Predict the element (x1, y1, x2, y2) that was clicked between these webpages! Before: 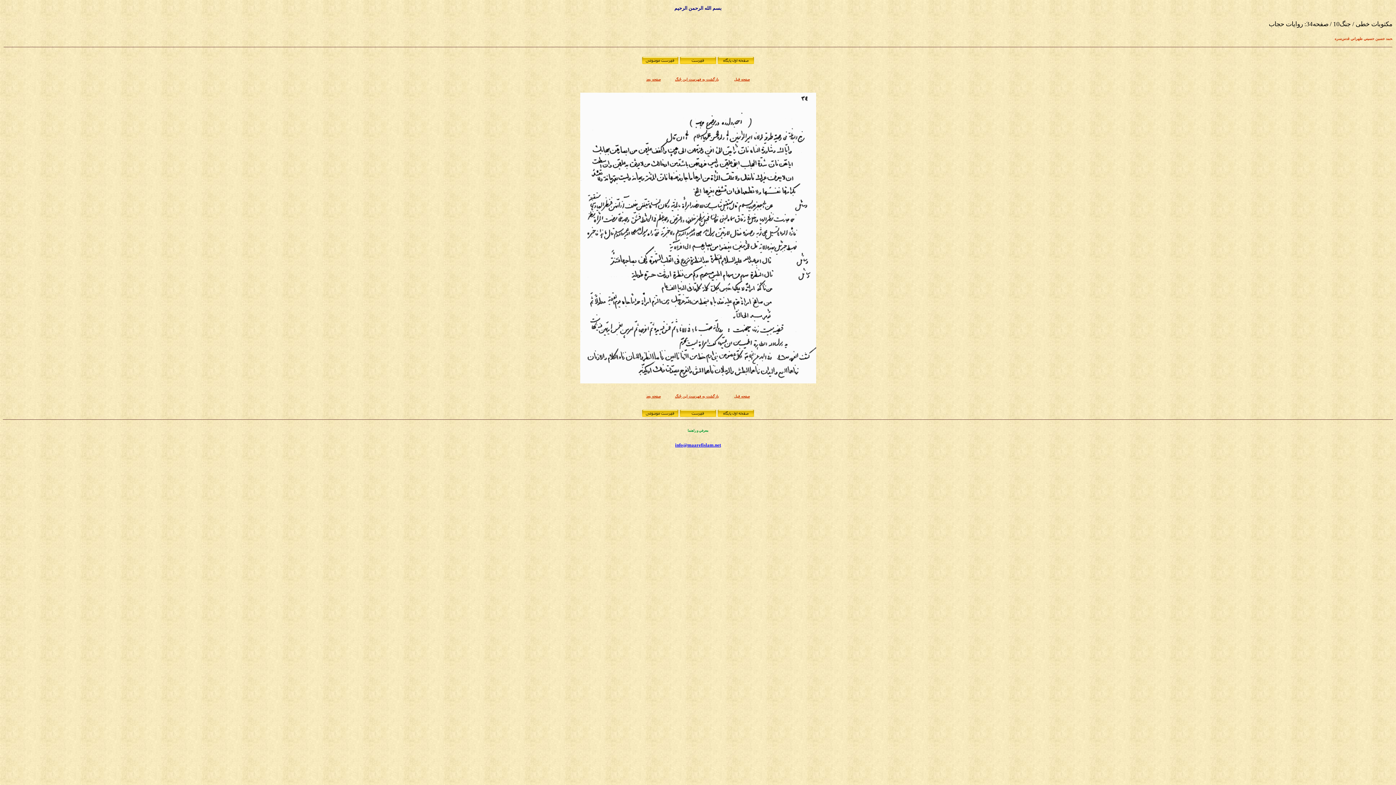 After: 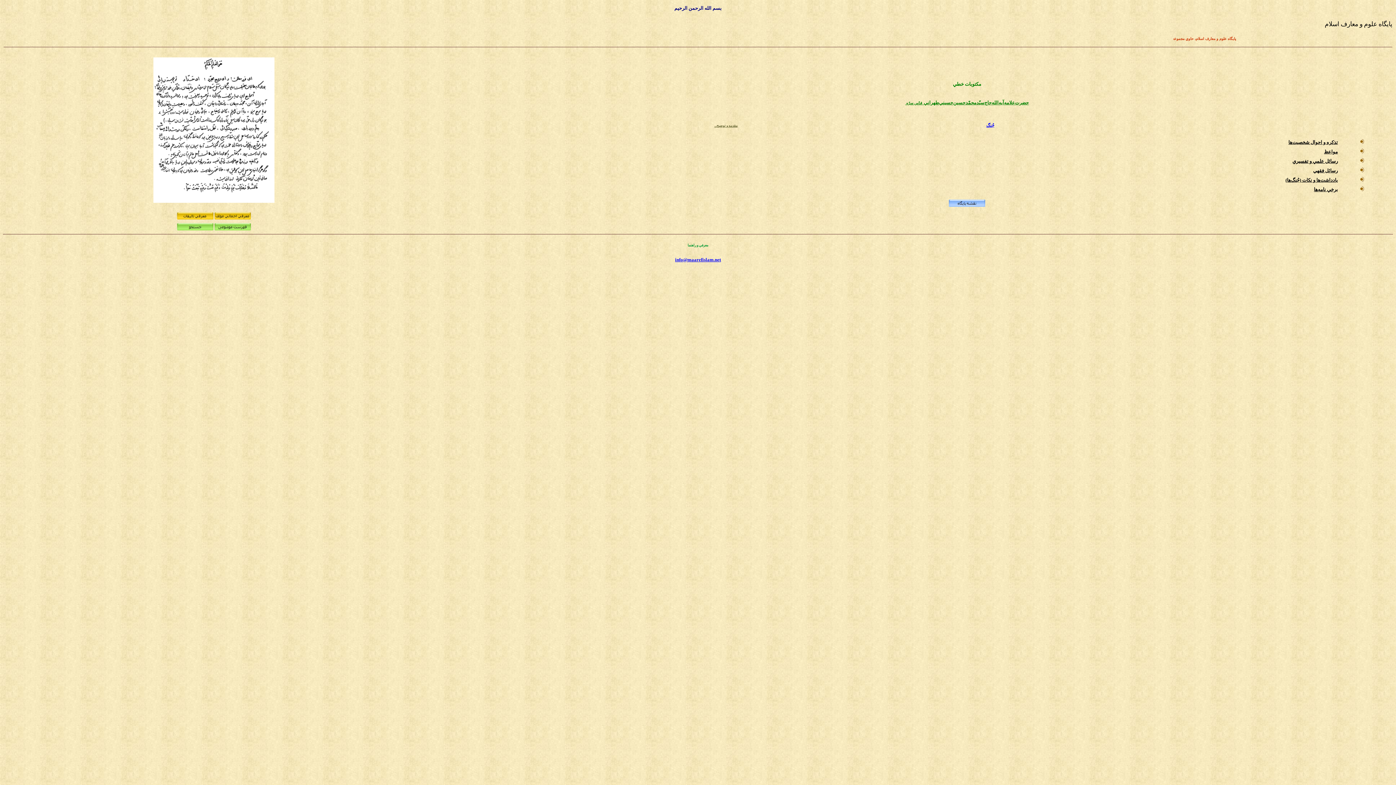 Action: bbox: (717, 58, 754, 65)